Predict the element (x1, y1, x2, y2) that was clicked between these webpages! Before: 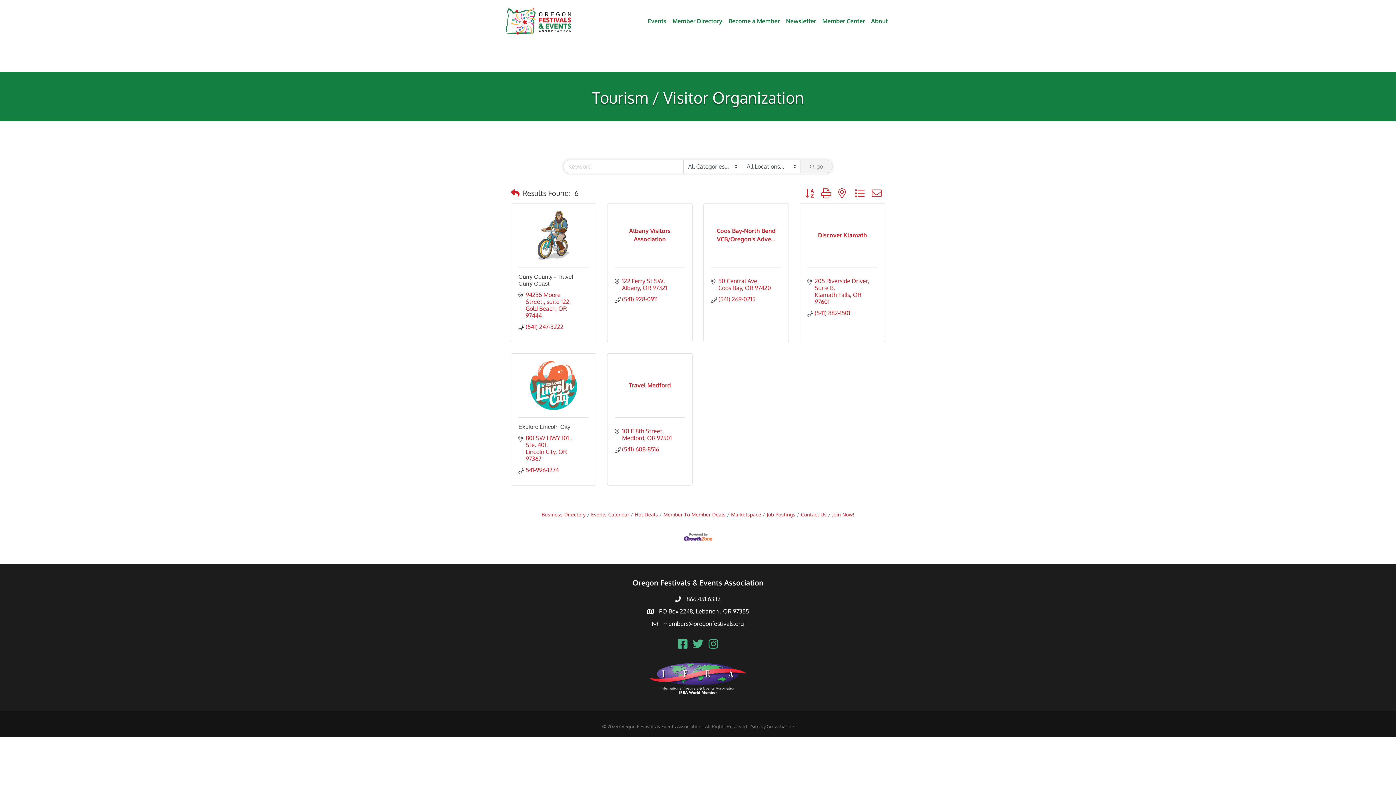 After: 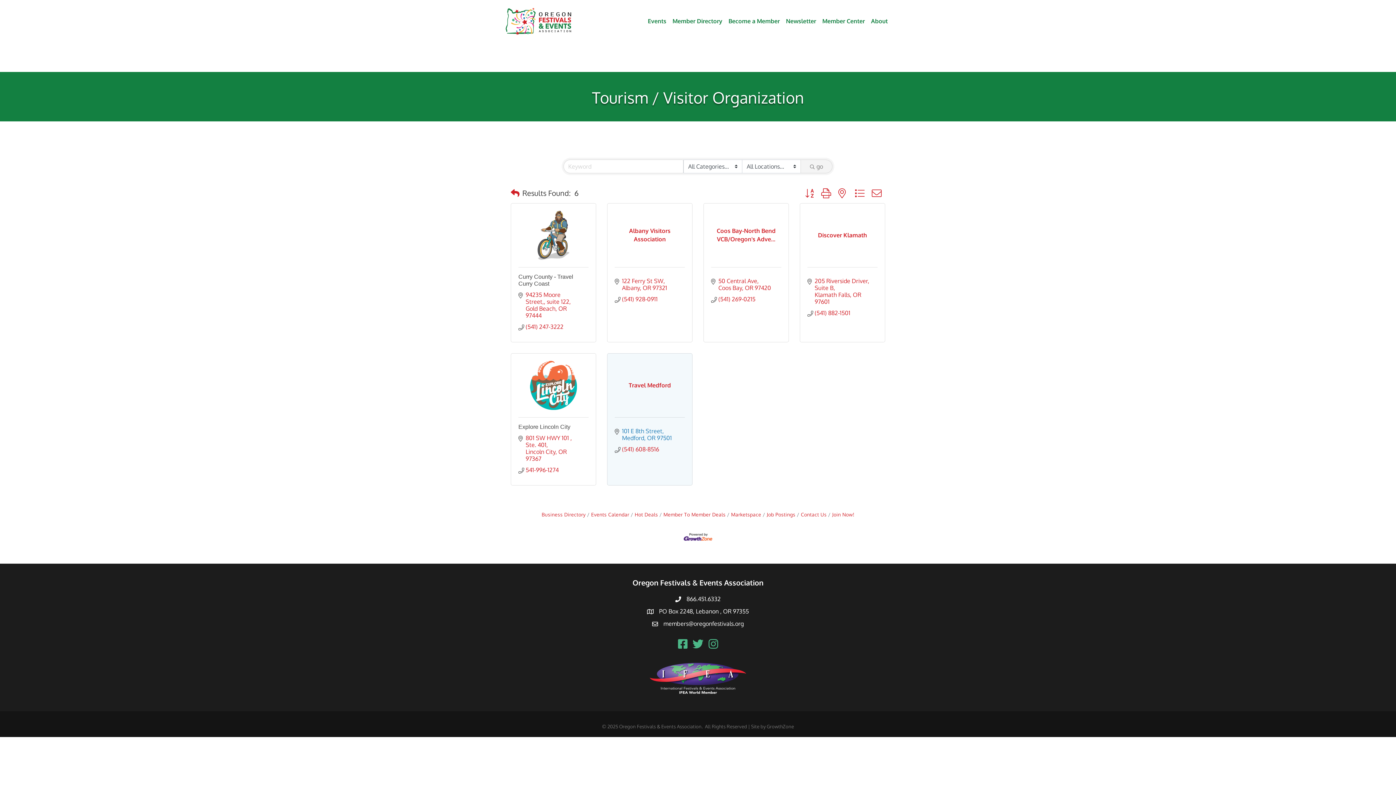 Action: bbox: (622, 427, 672, 441) label: 101 E 8th Street
Medford OR 97501